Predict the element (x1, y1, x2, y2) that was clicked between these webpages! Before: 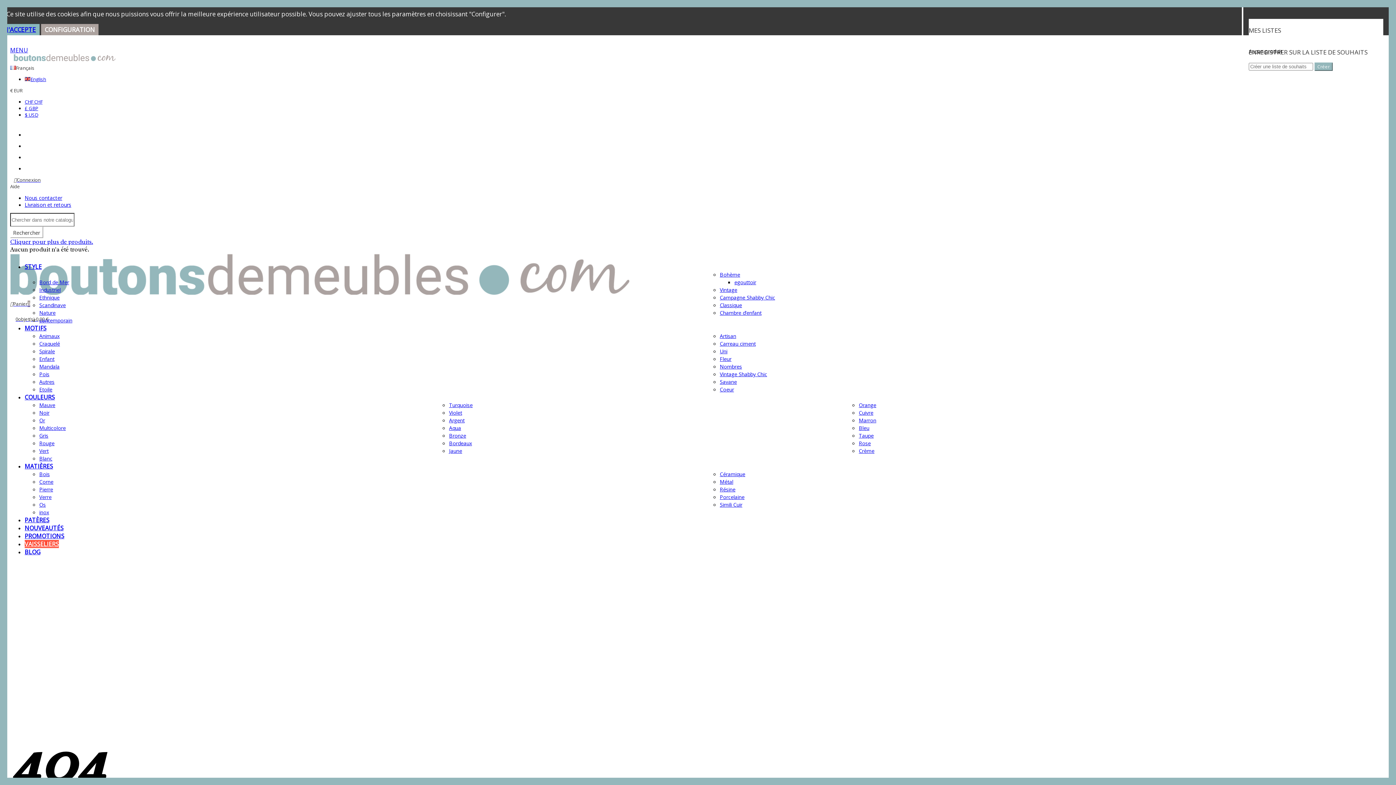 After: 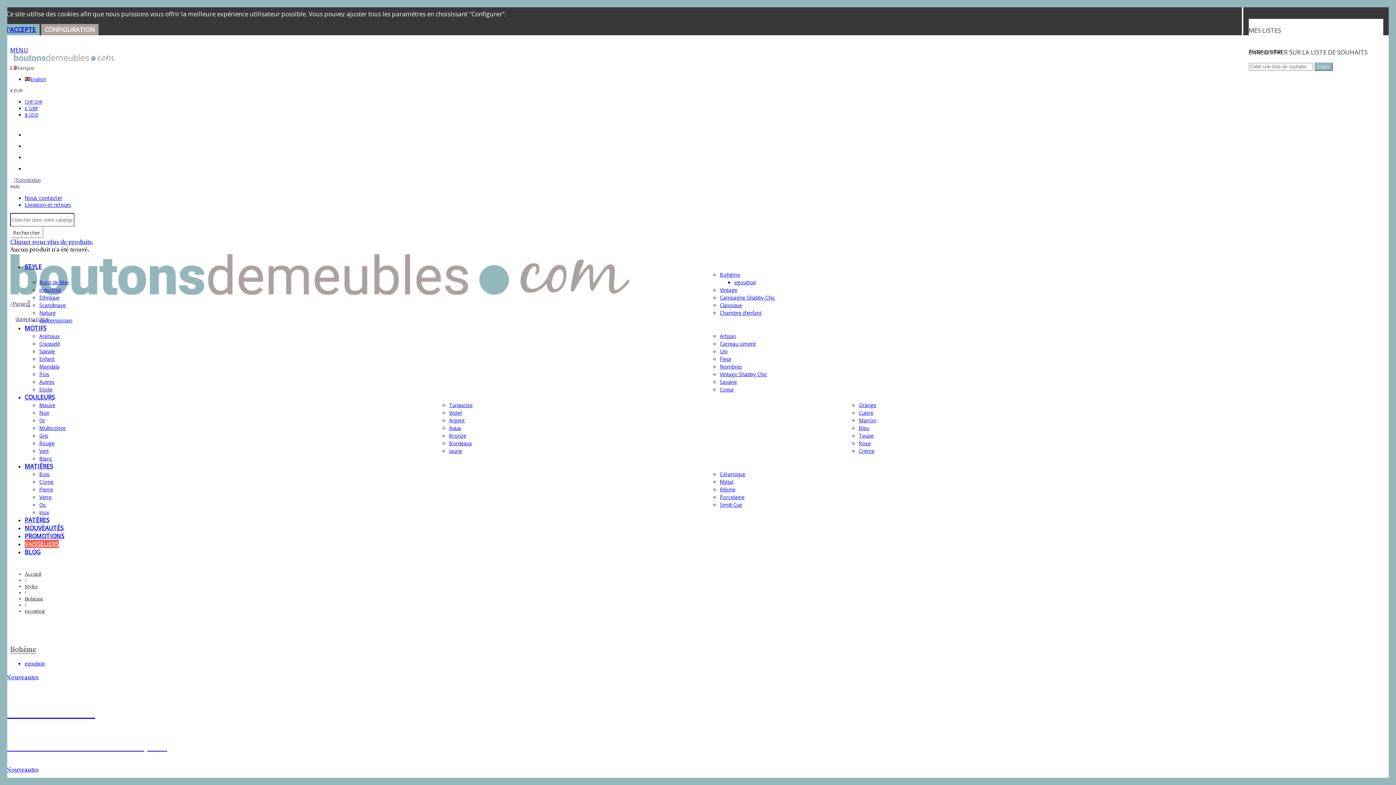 Action: label: egouttoir bbox: (734, 278, 756, 285)